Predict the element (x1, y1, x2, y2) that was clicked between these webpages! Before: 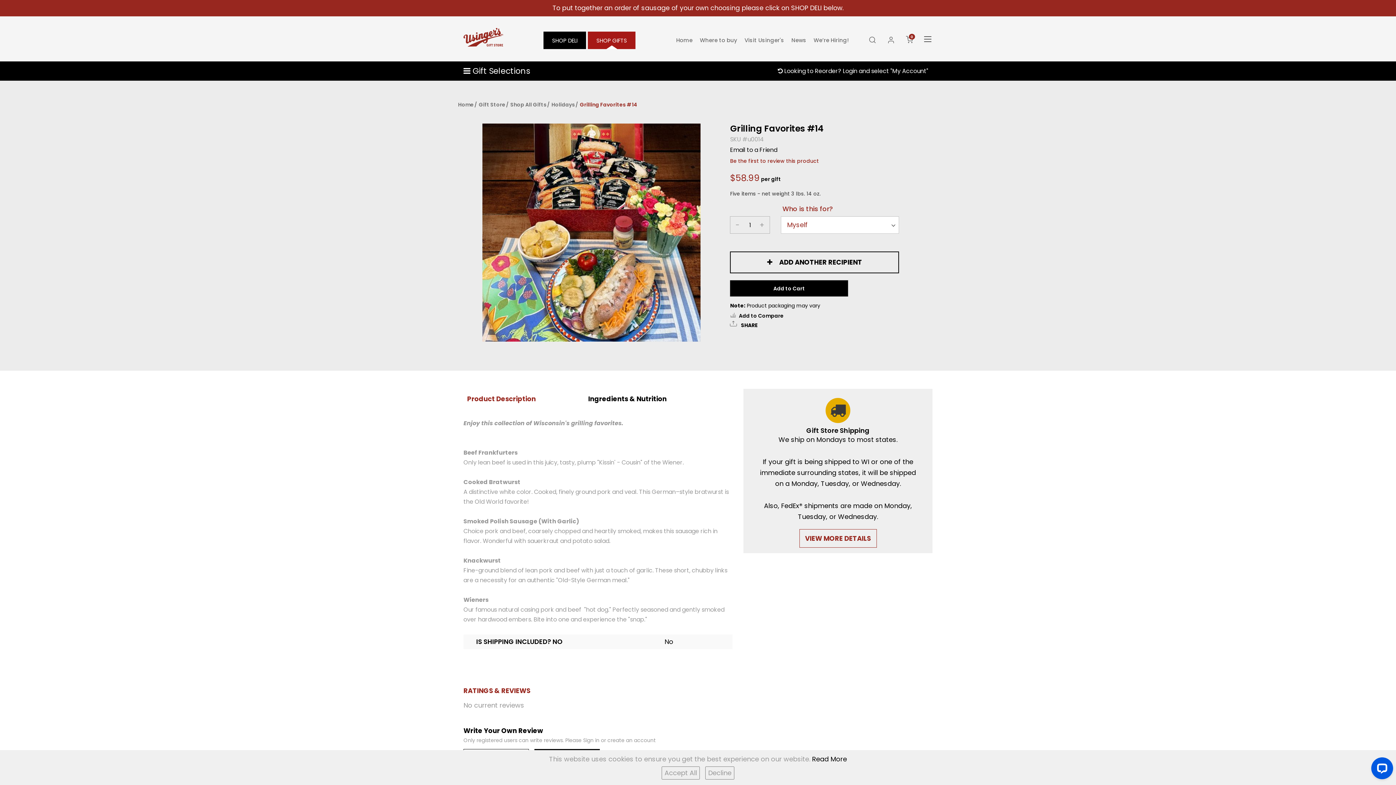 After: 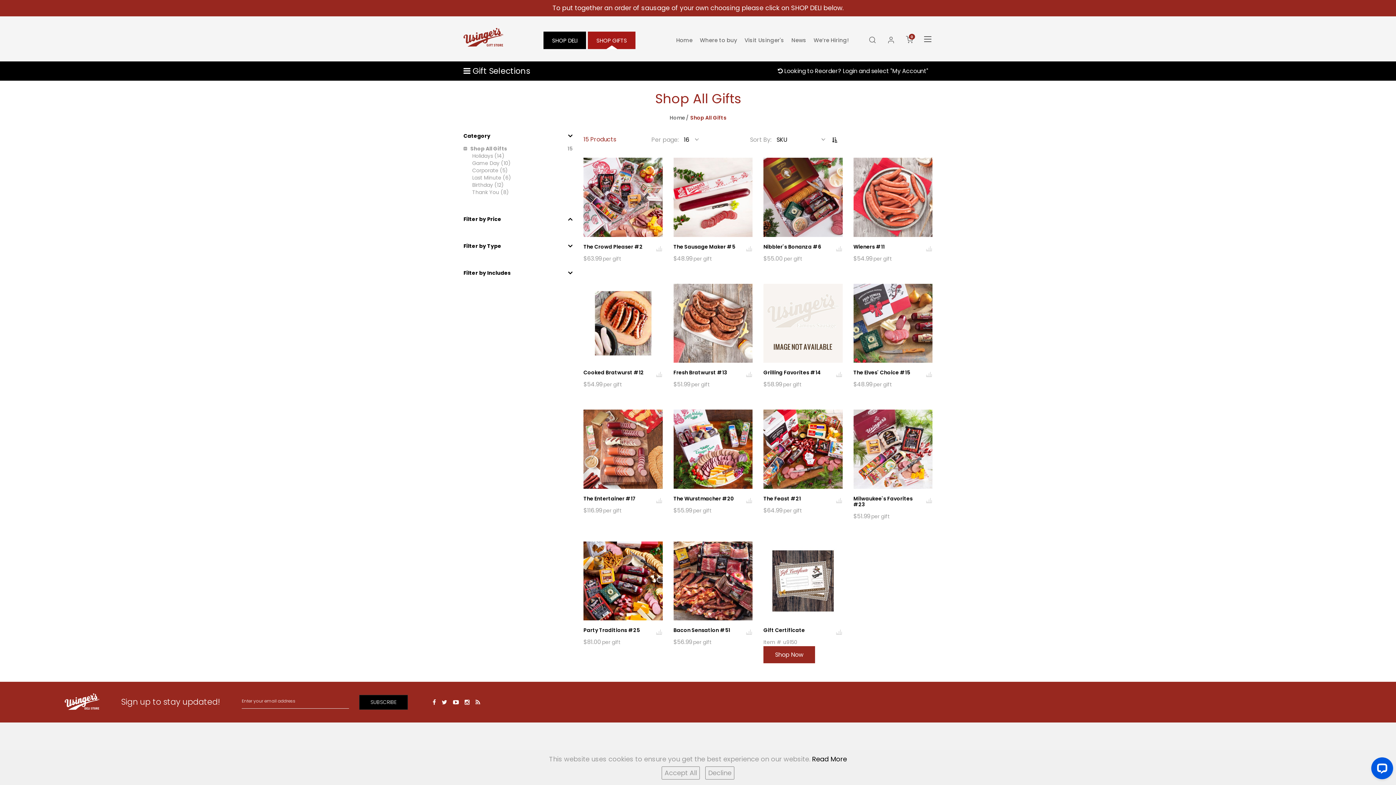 Action: label: Shop All Gifts bbox: (510, 101, 546, 108)